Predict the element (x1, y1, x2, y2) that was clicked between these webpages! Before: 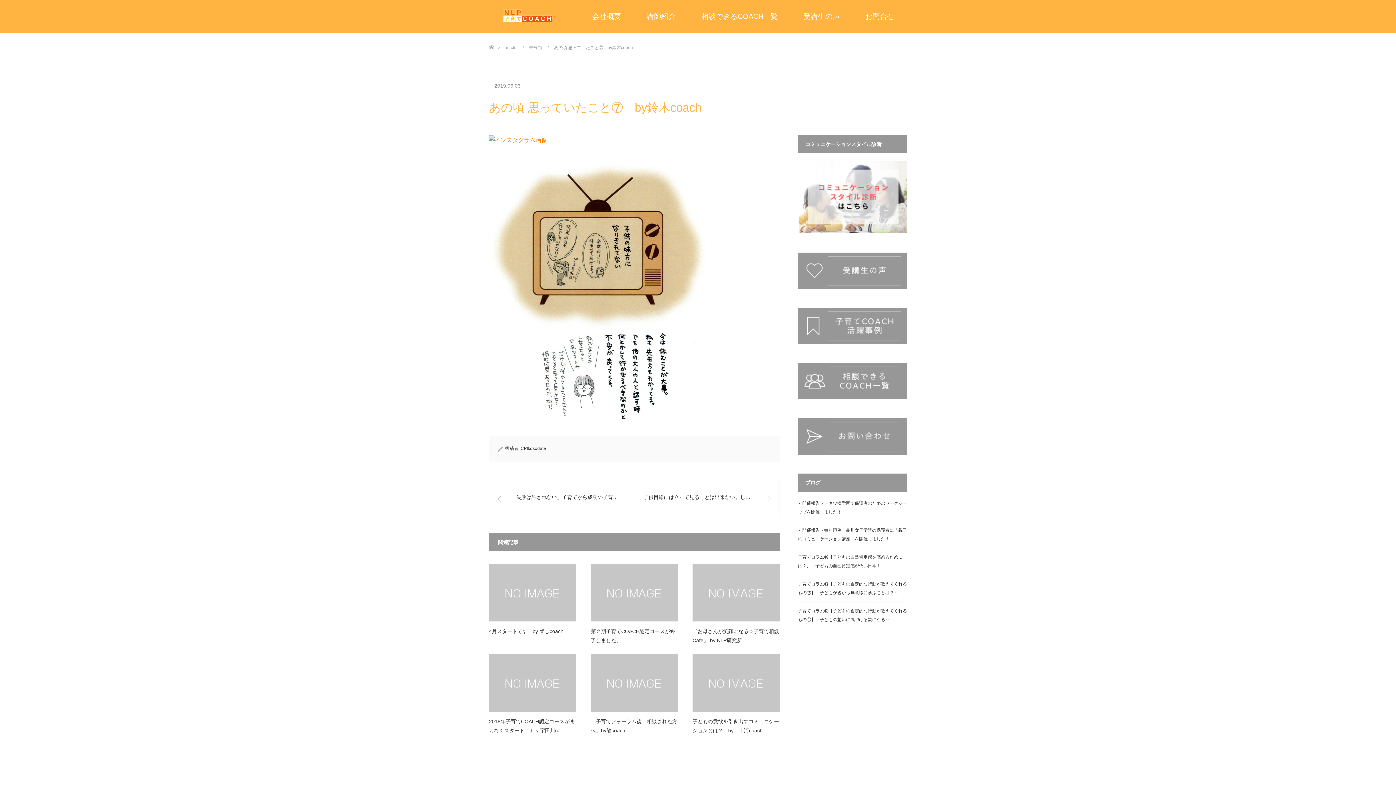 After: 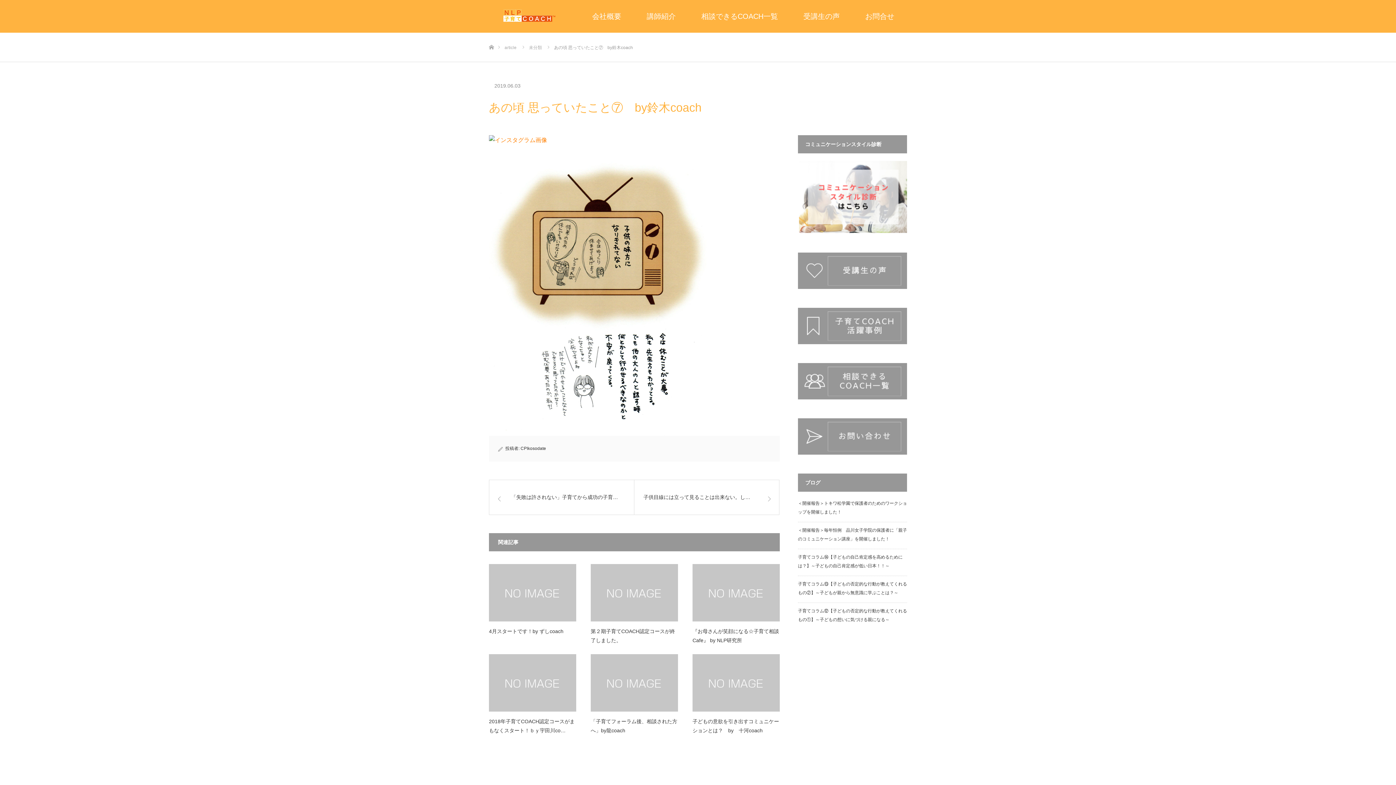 Action: bbox: (798, 285, 907, 290)